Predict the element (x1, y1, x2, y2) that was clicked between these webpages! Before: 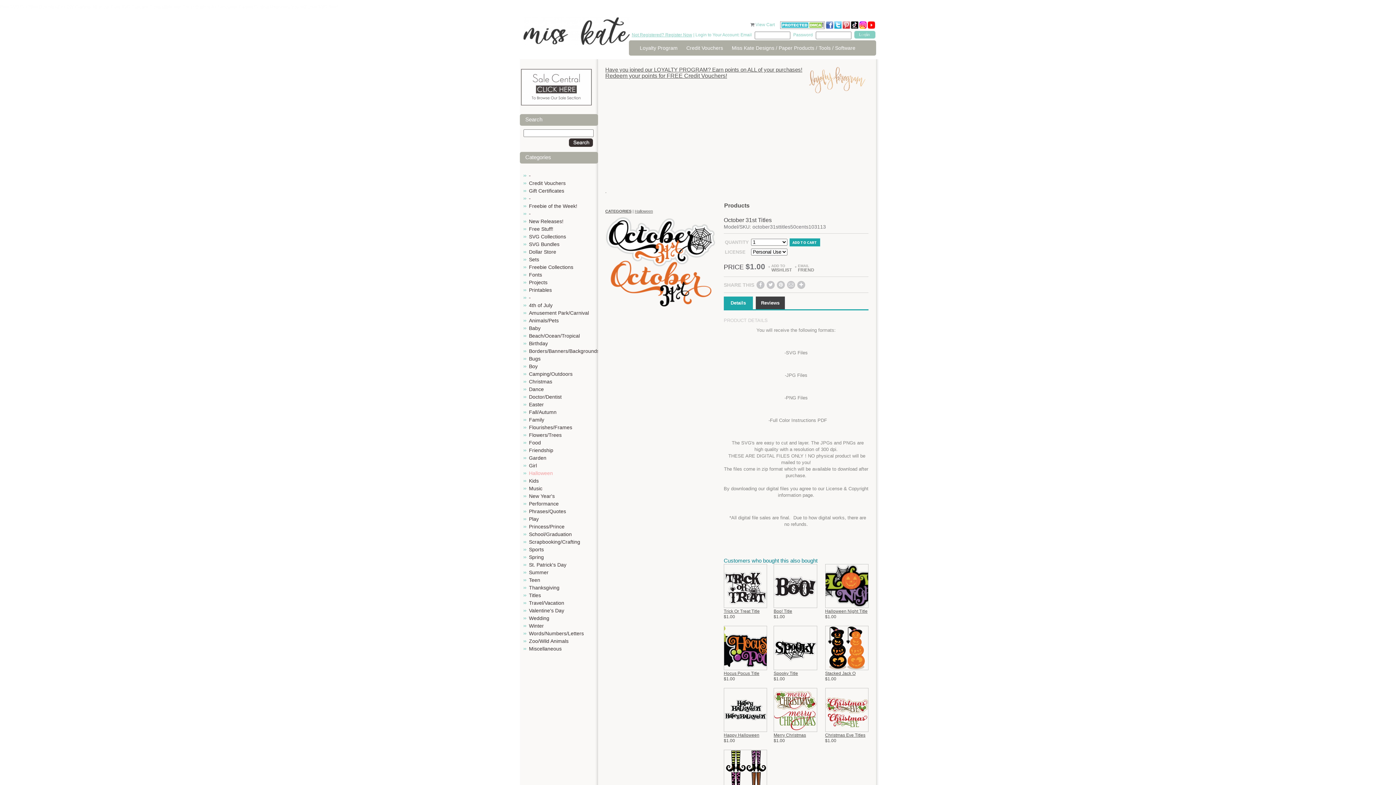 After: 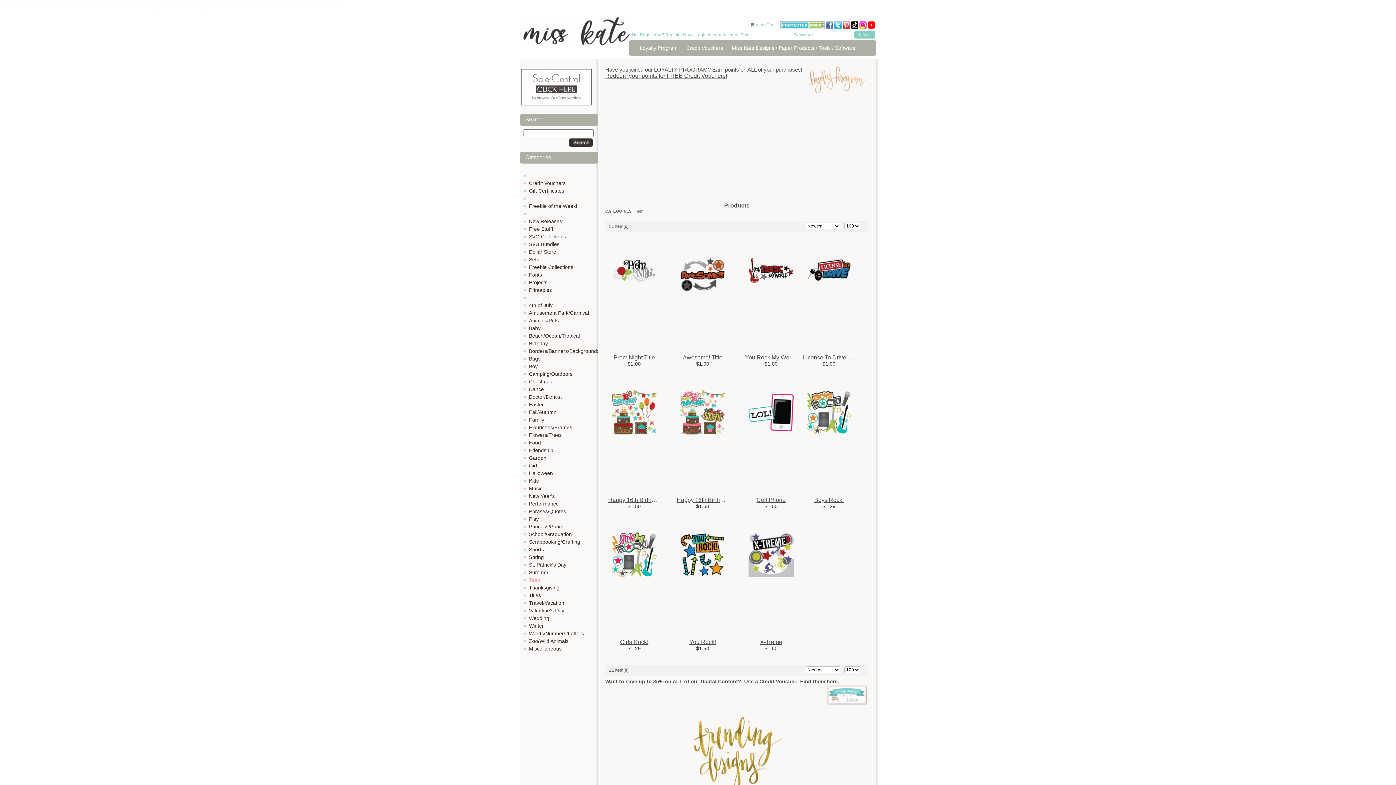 Action: label: Teen bbox: (529, 577, 540, 583)